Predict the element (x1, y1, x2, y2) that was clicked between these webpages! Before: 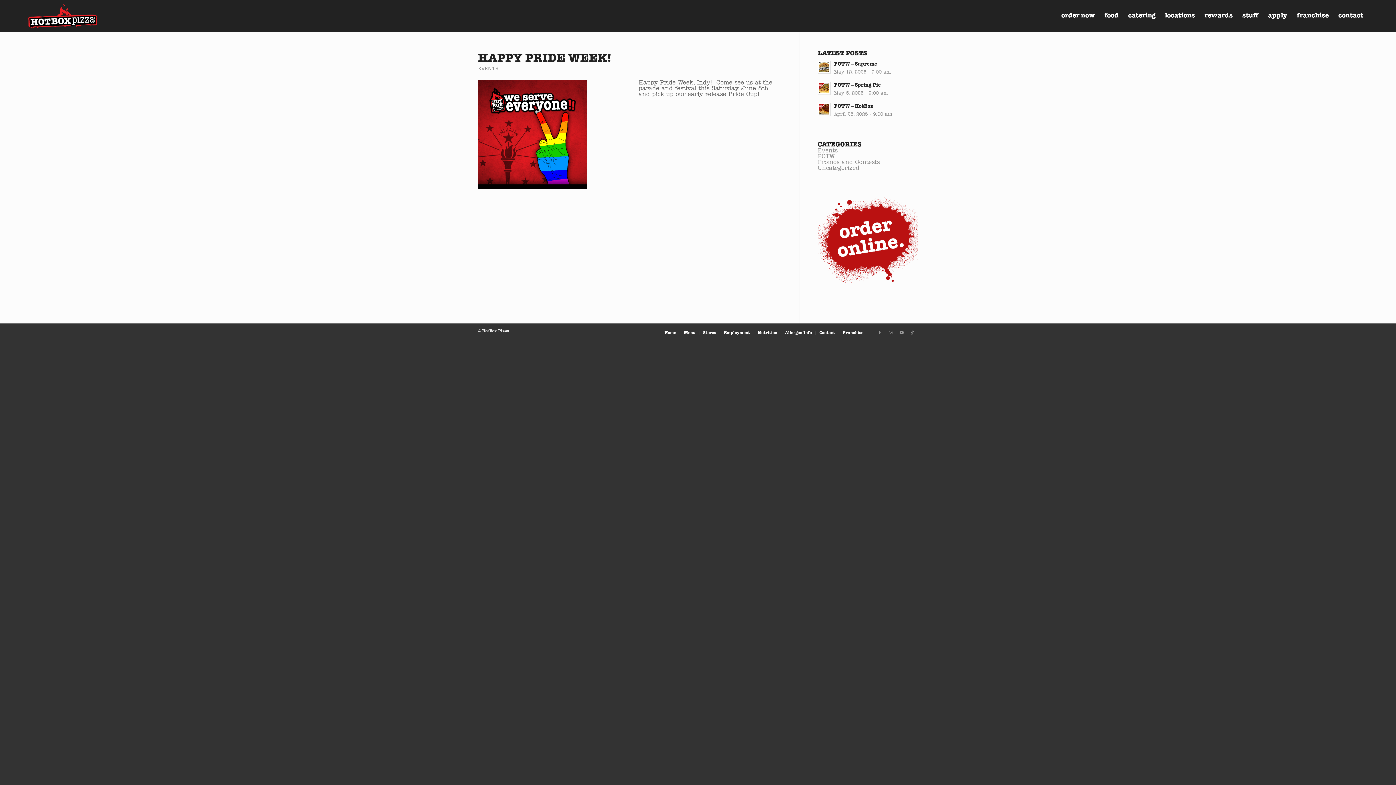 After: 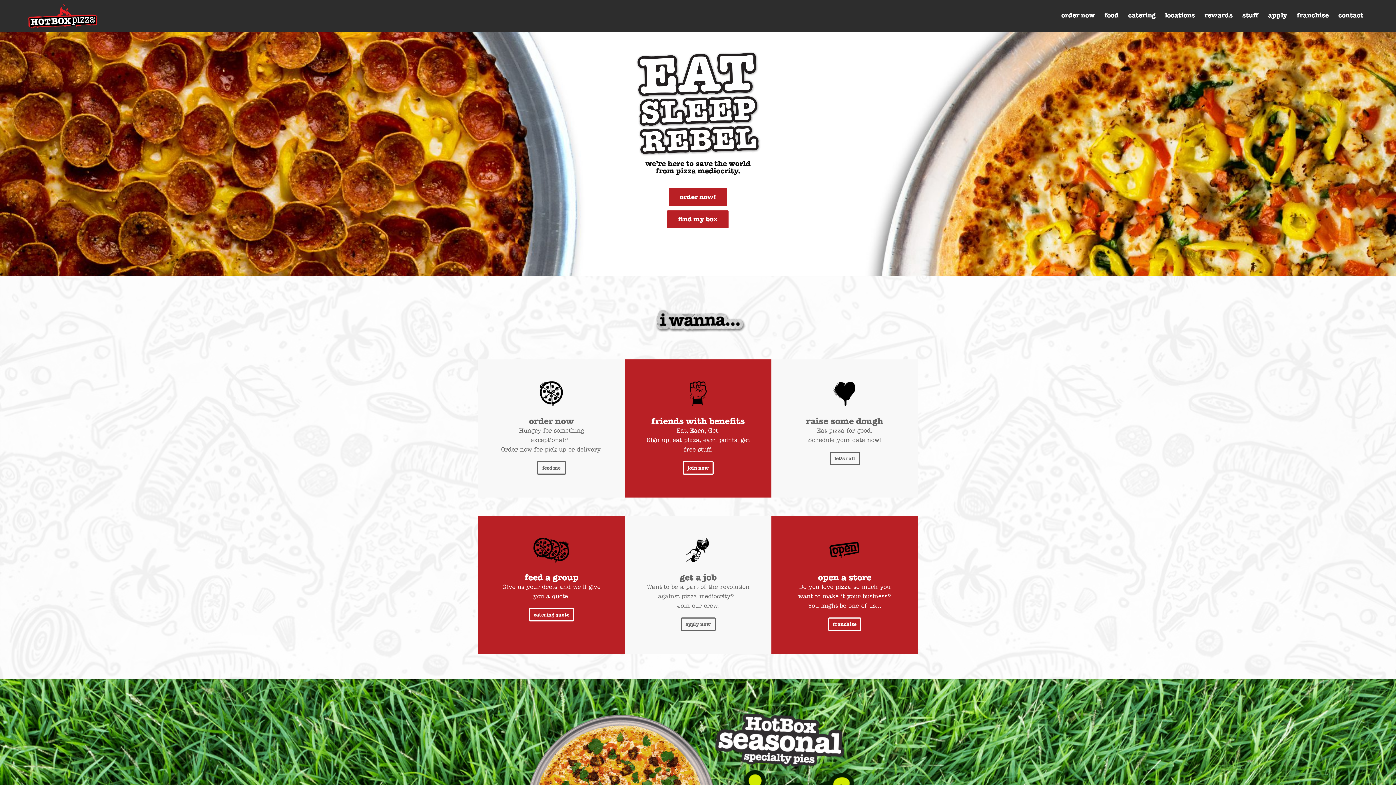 Action: label: HotBox Pizza bbox: (27, 0, 97, 32)